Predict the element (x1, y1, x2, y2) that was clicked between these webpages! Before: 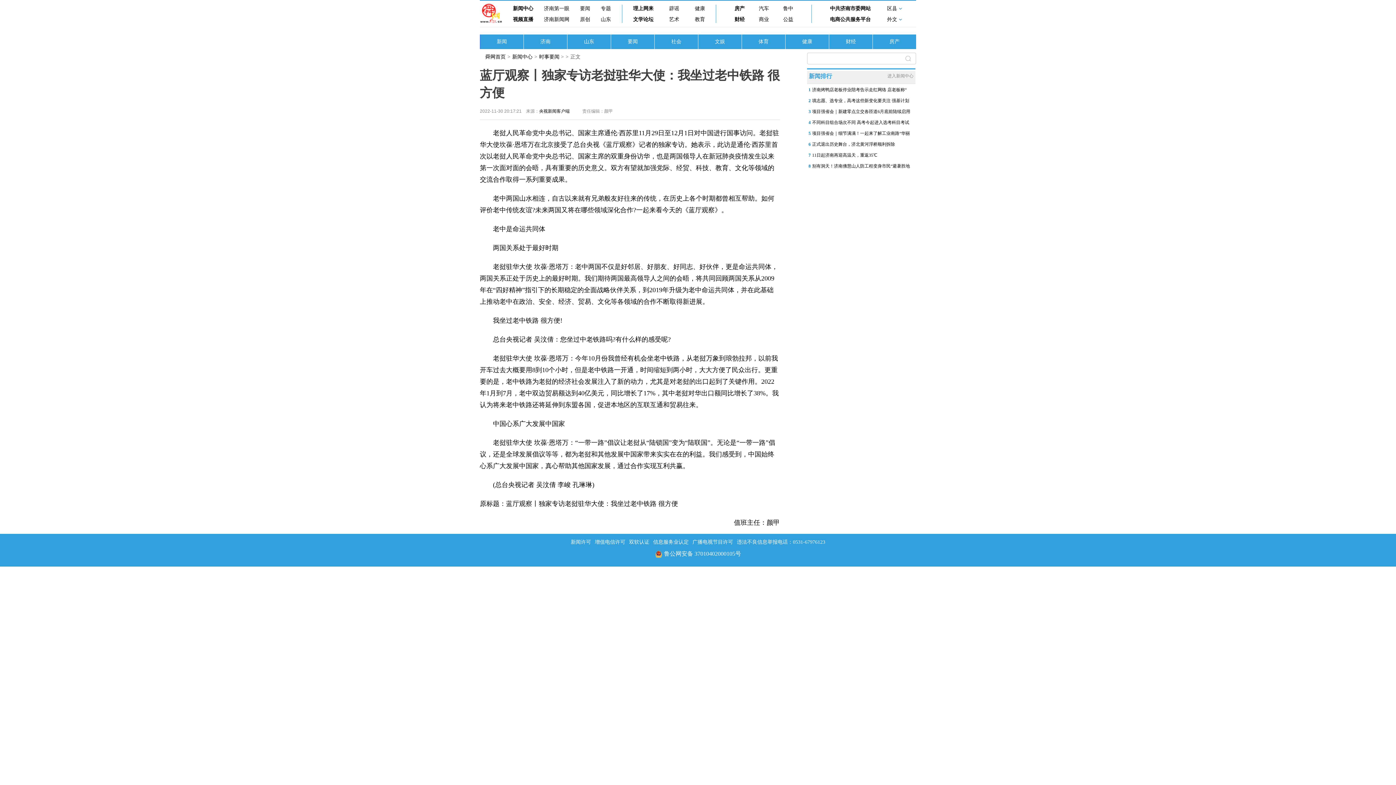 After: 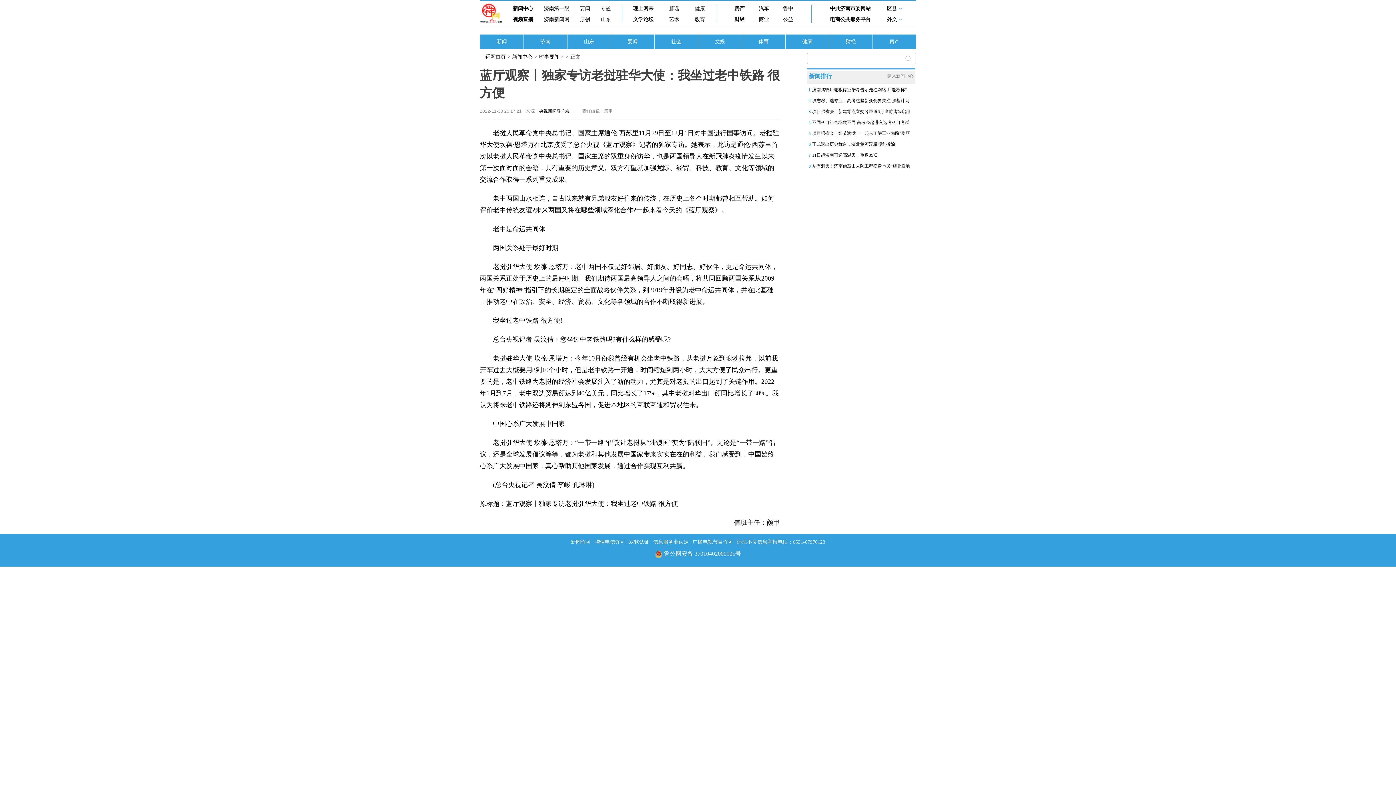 Action: label: 文学论坛 bbox: (633, 15, 653, 23)